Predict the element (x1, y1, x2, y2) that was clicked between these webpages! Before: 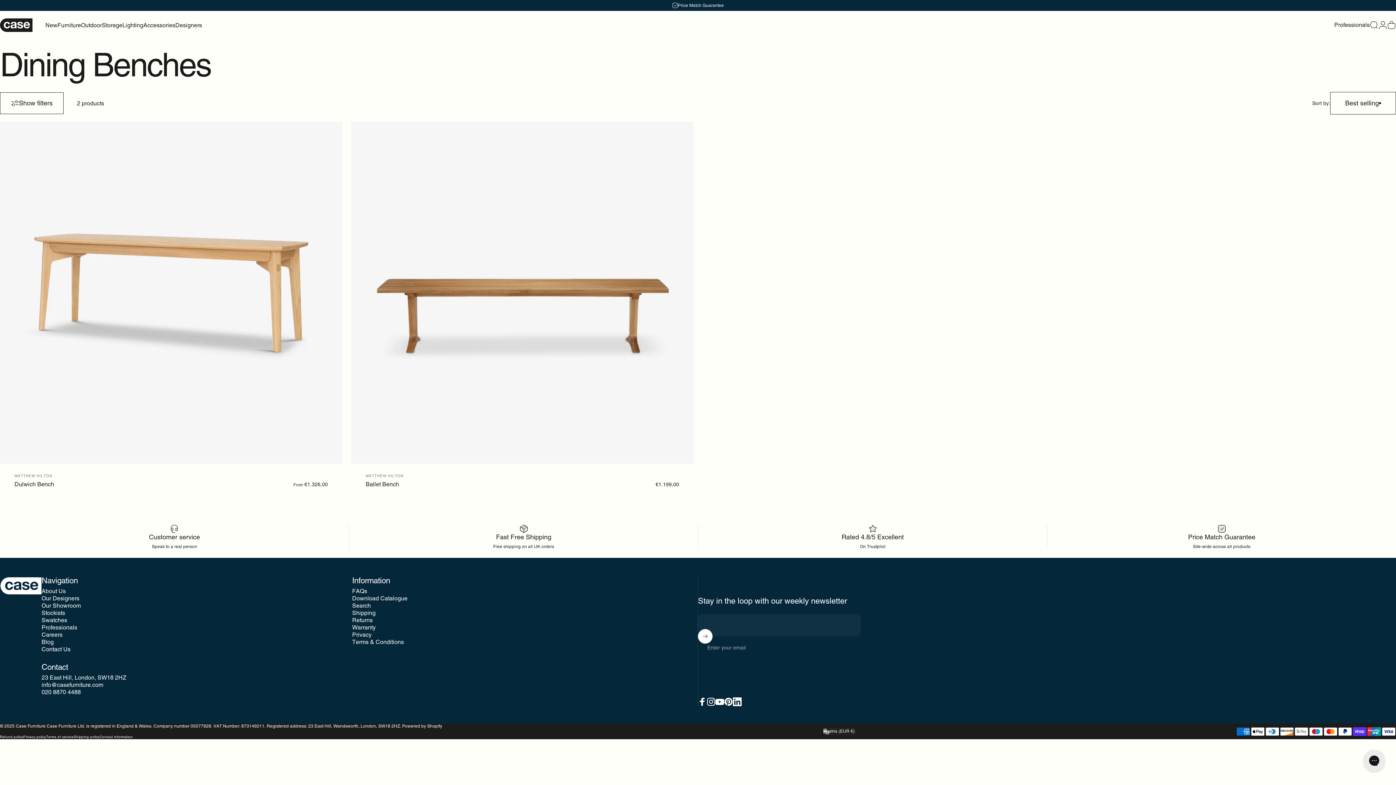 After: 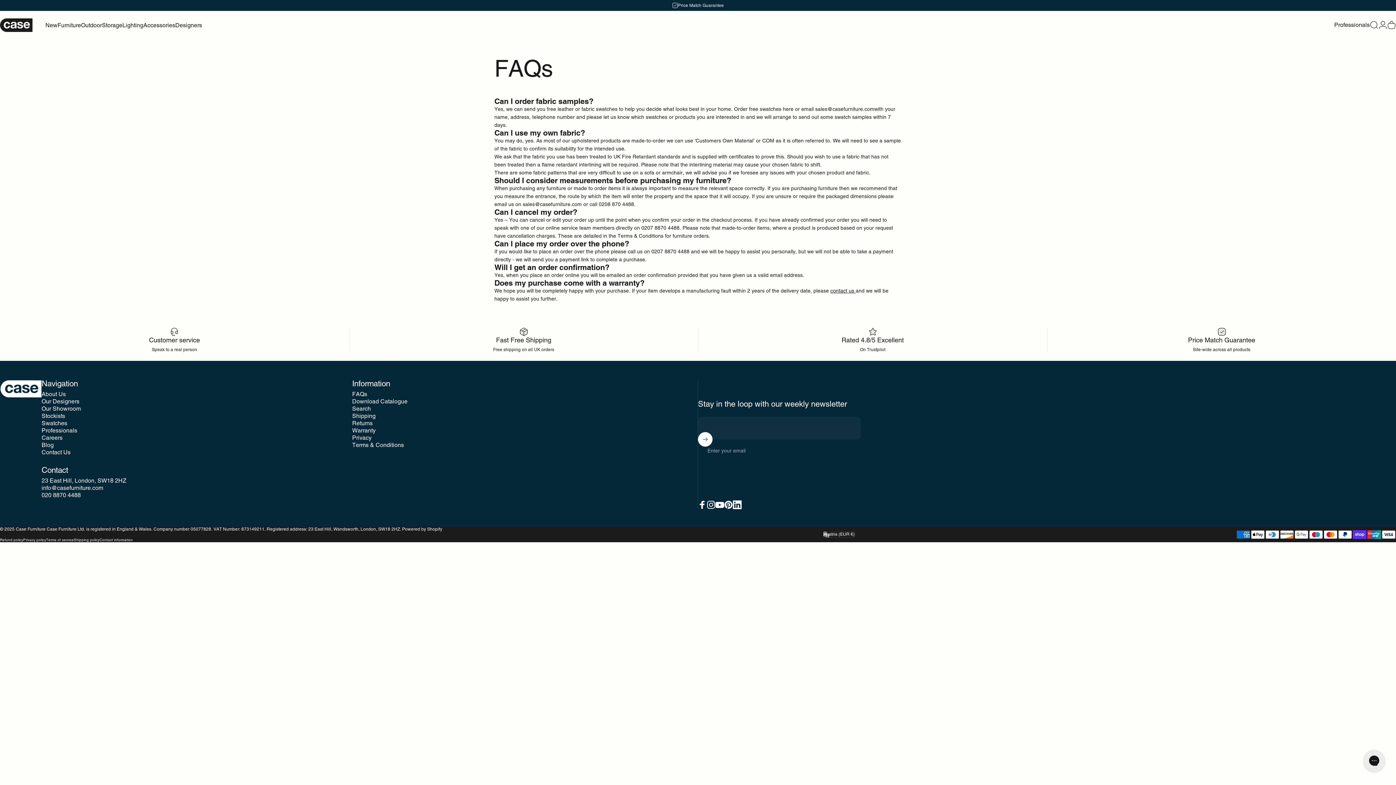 Action: bbox: (352, 588, 367, 595) label: FAQs